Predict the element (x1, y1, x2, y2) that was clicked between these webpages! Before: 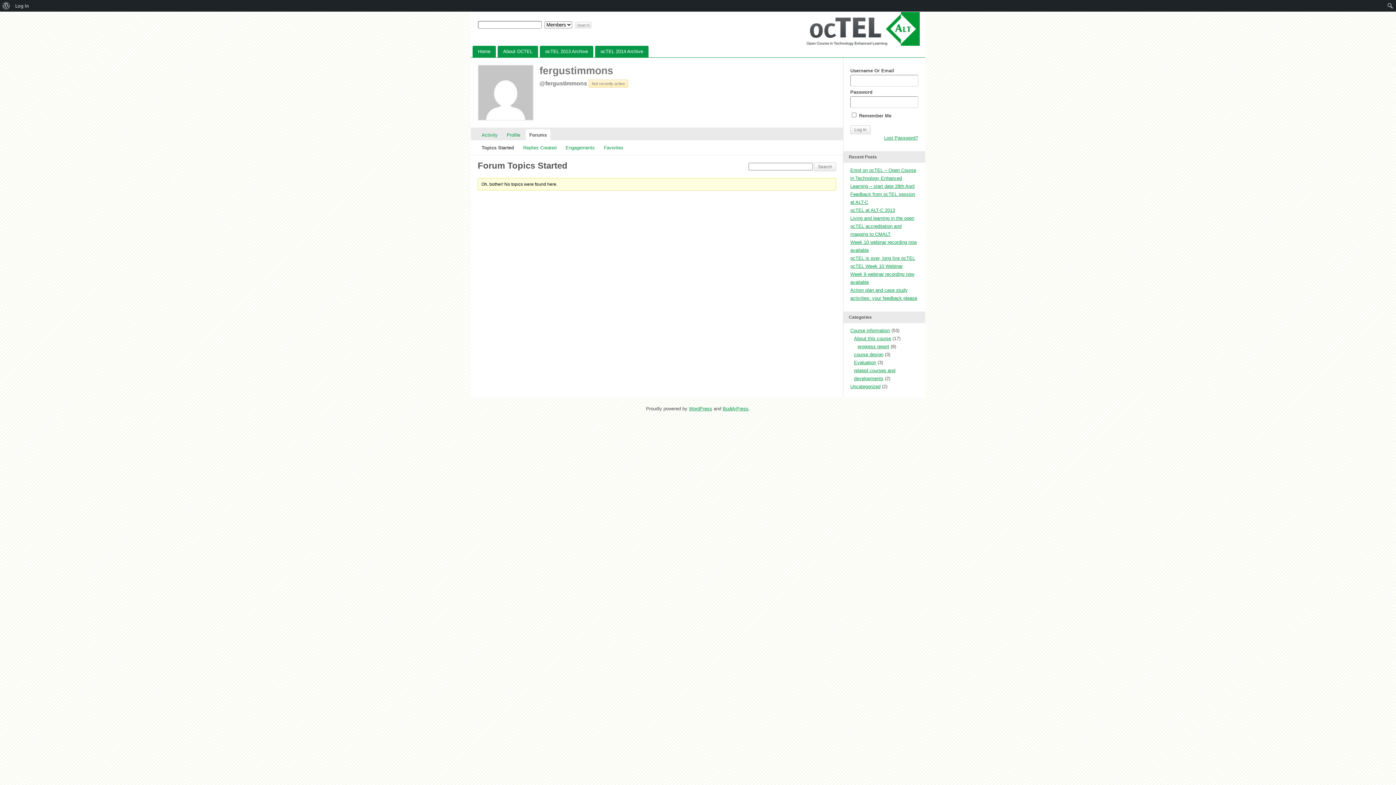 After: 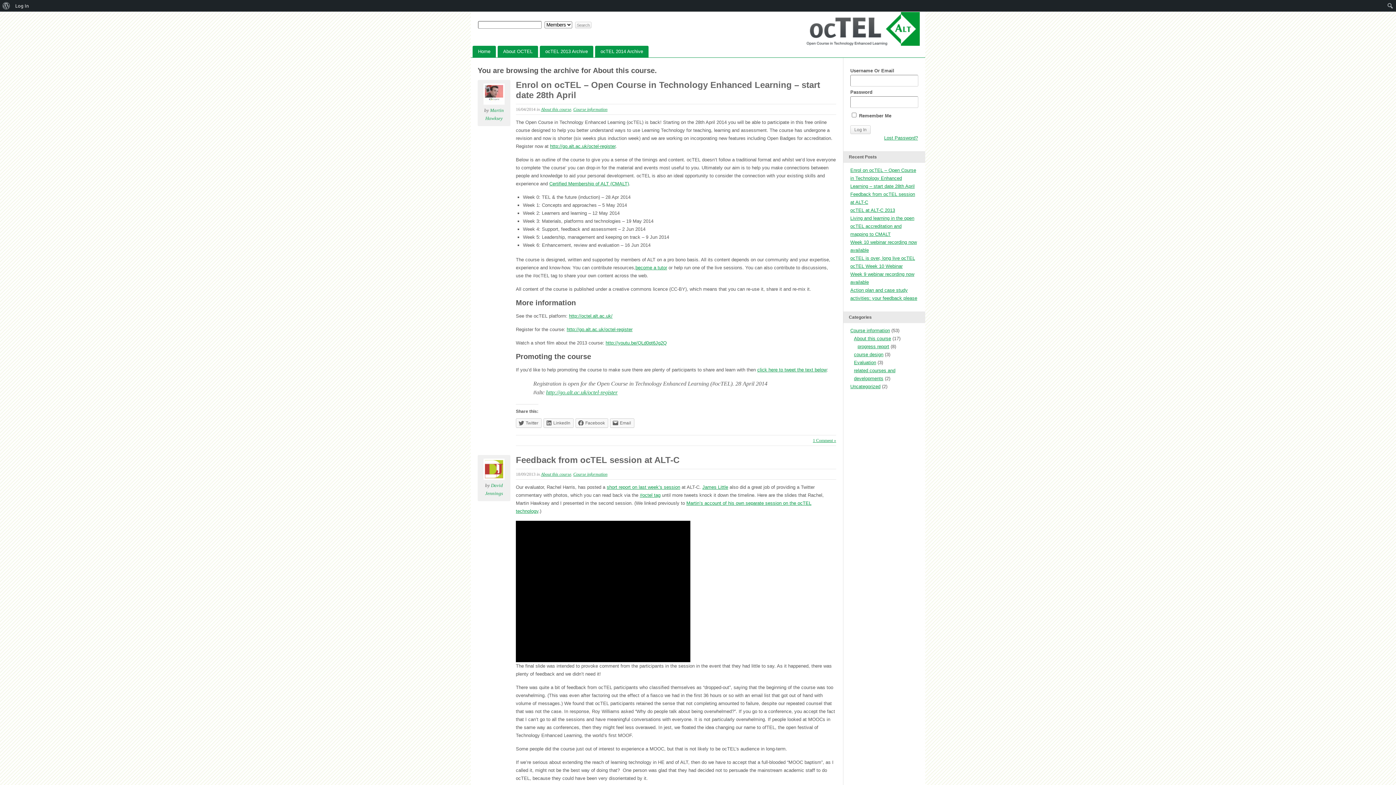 Action: bbox: (854, 336, 891, 341) label: About this course